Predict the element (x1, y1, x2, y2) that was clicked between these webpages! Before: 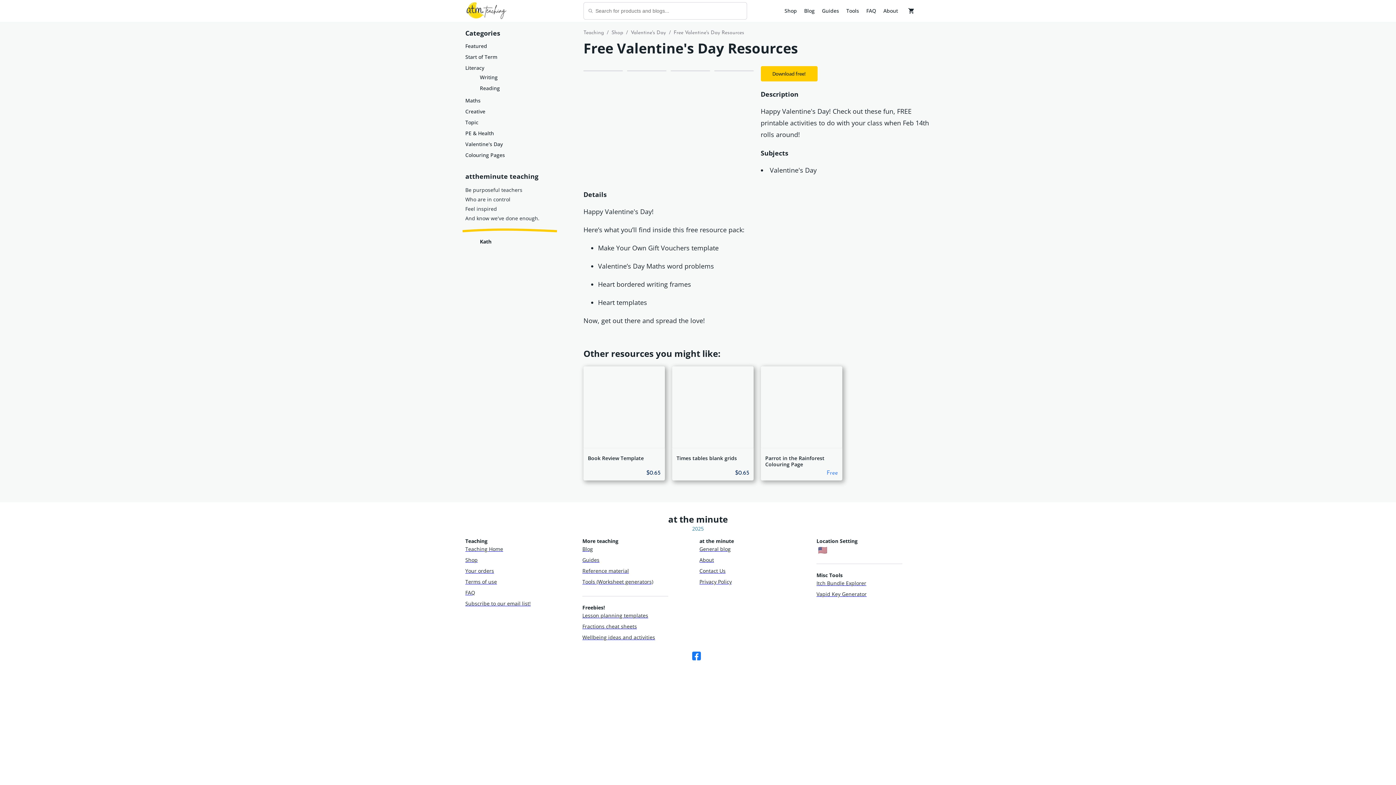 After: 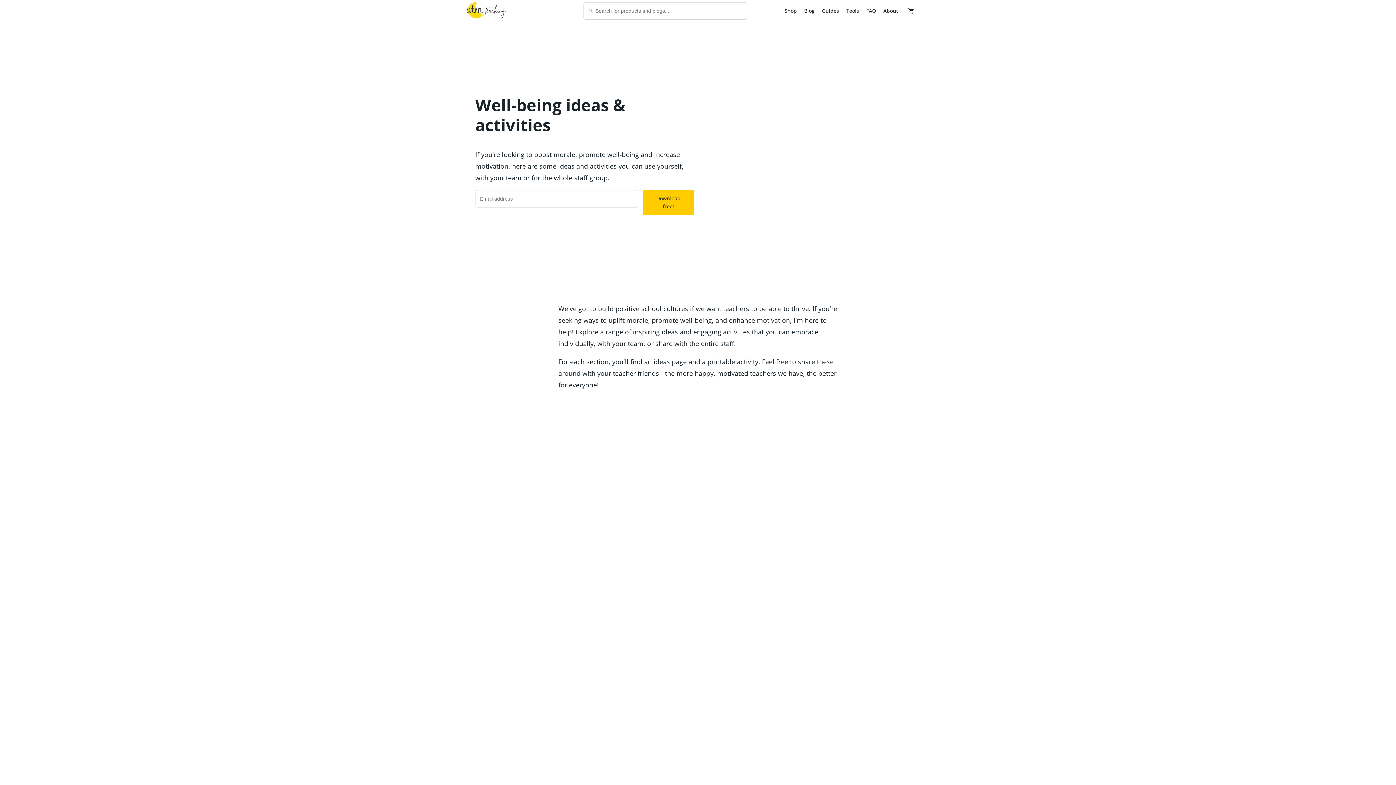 Action: label: Wellbeing ideas and activities bbox: (582, 633, 696, 644)